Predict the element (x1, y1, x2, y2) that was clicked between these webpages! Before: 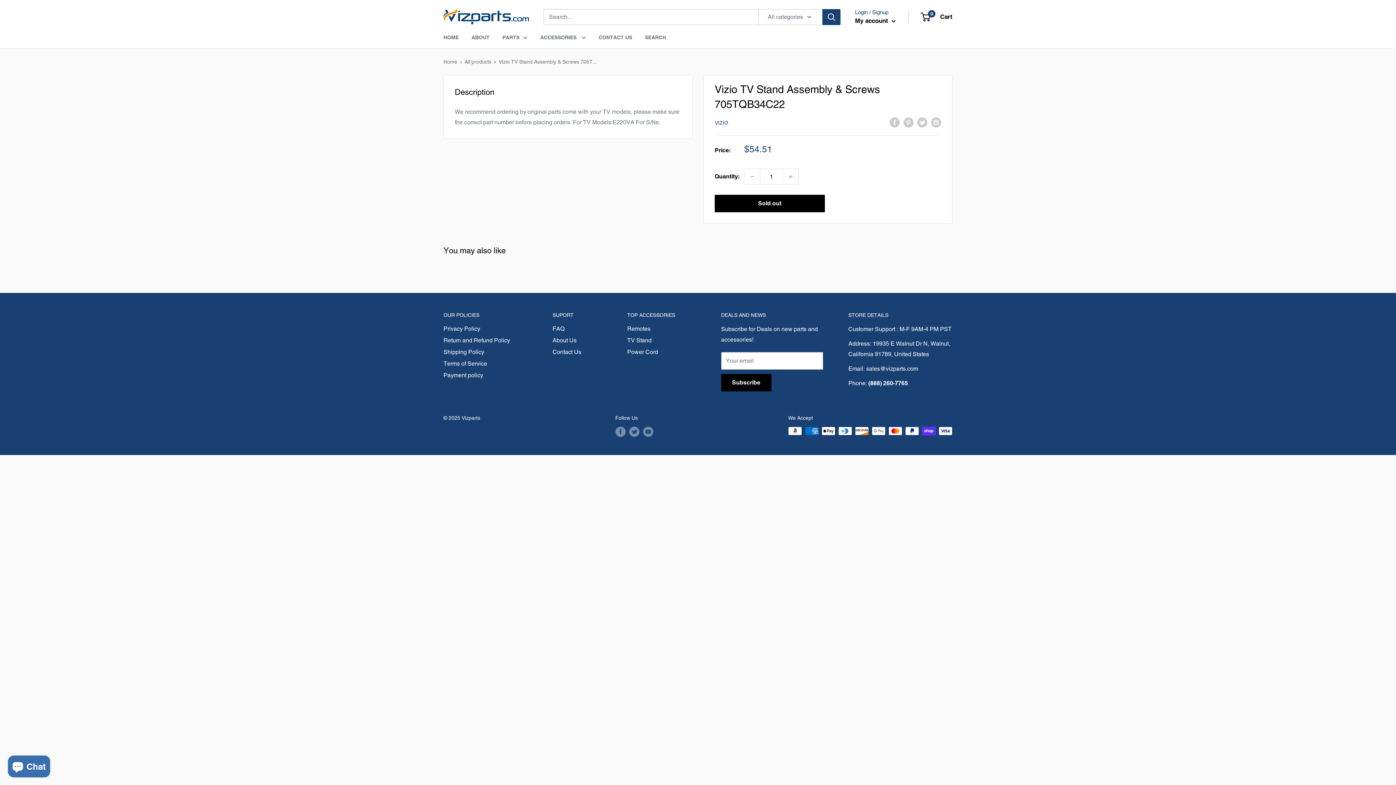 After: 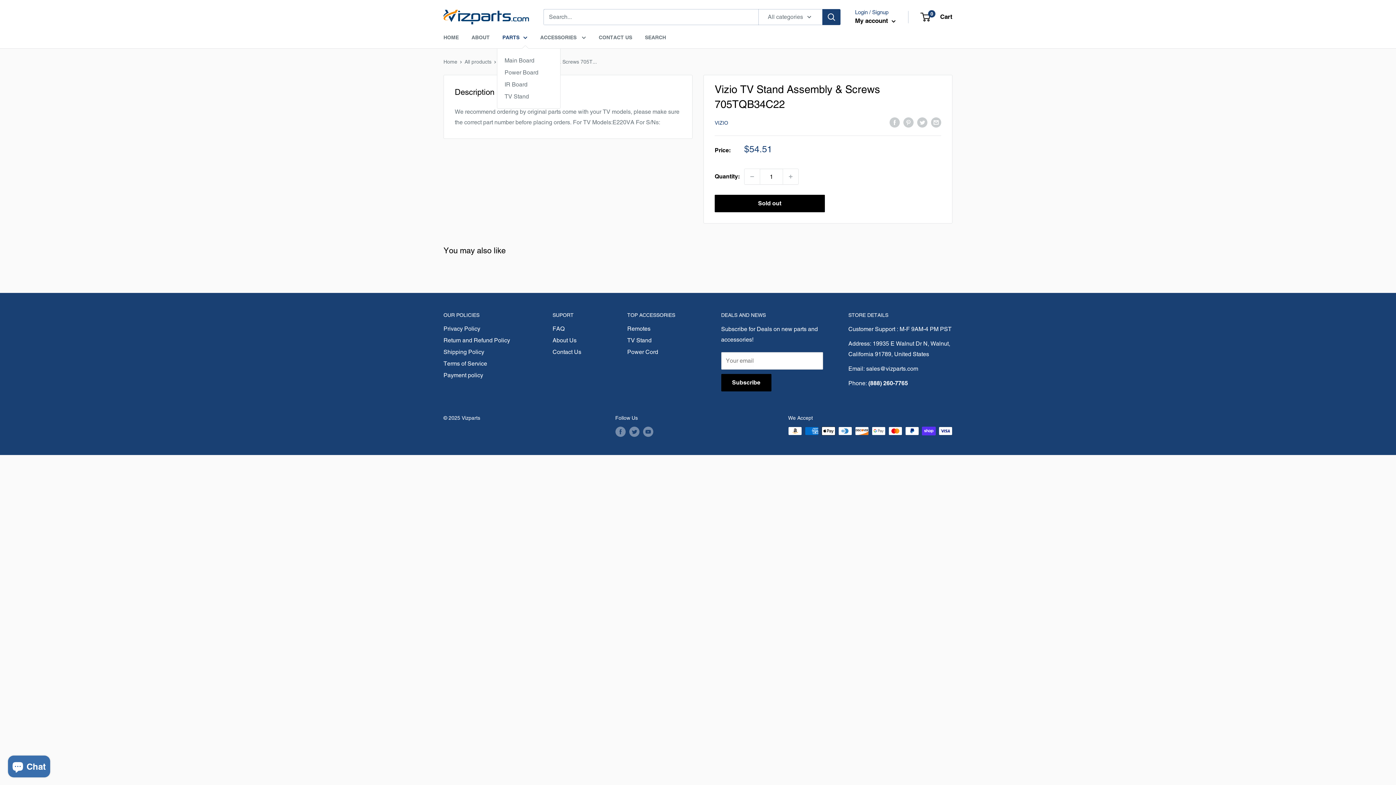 Action: bbox: (502, 32, 527, 42) label: PARTS